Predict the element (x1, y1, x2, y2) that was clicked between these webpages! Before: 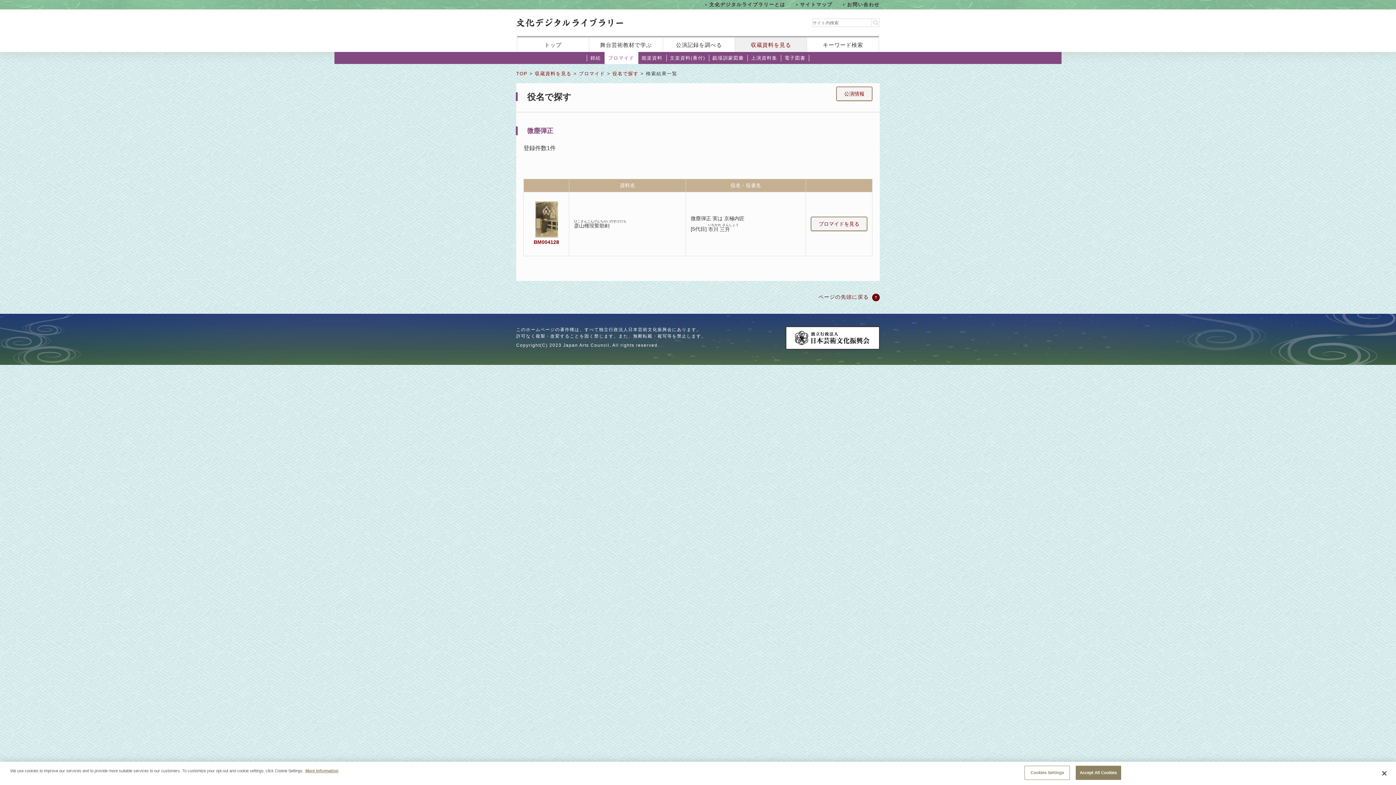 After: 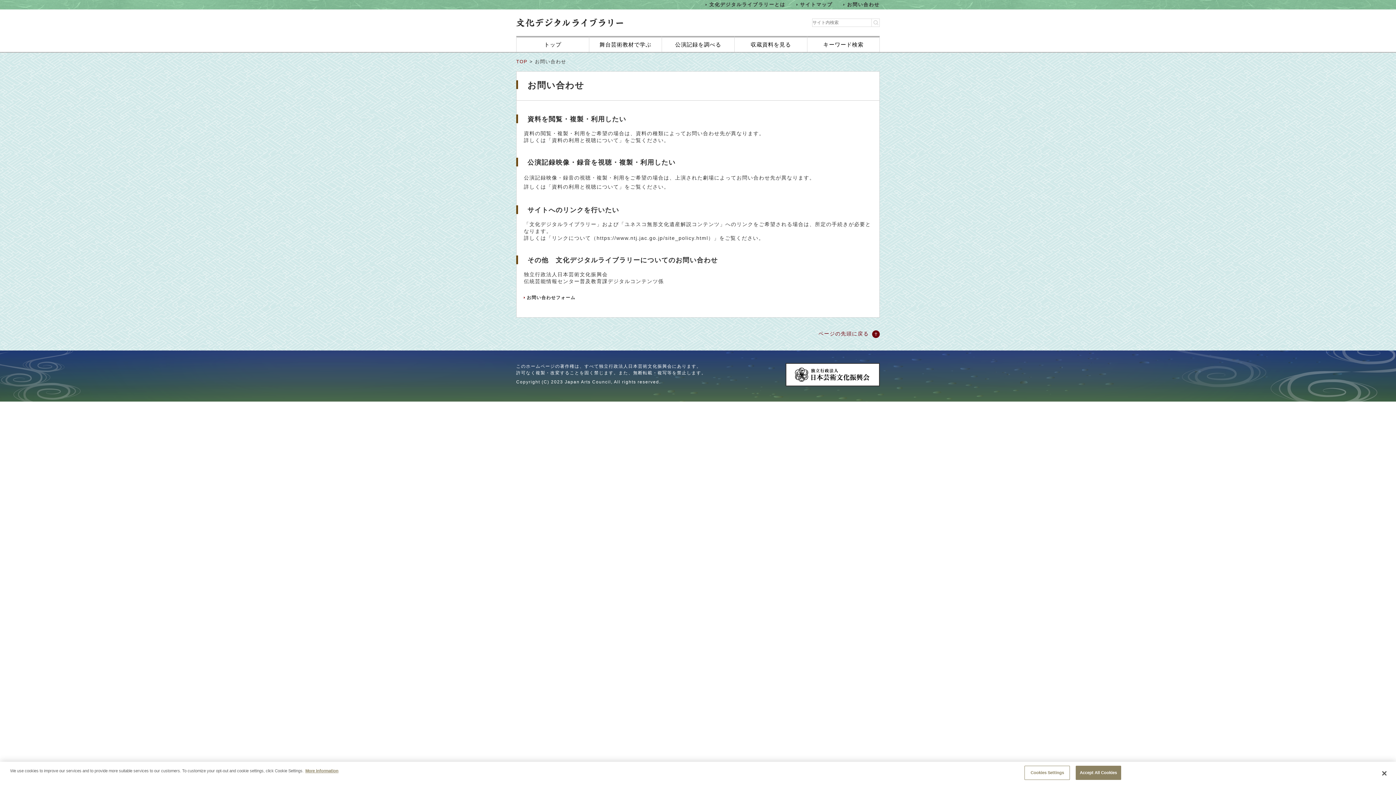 Action: label: お問い合わせ bbox: (843, 1, 880, 7)